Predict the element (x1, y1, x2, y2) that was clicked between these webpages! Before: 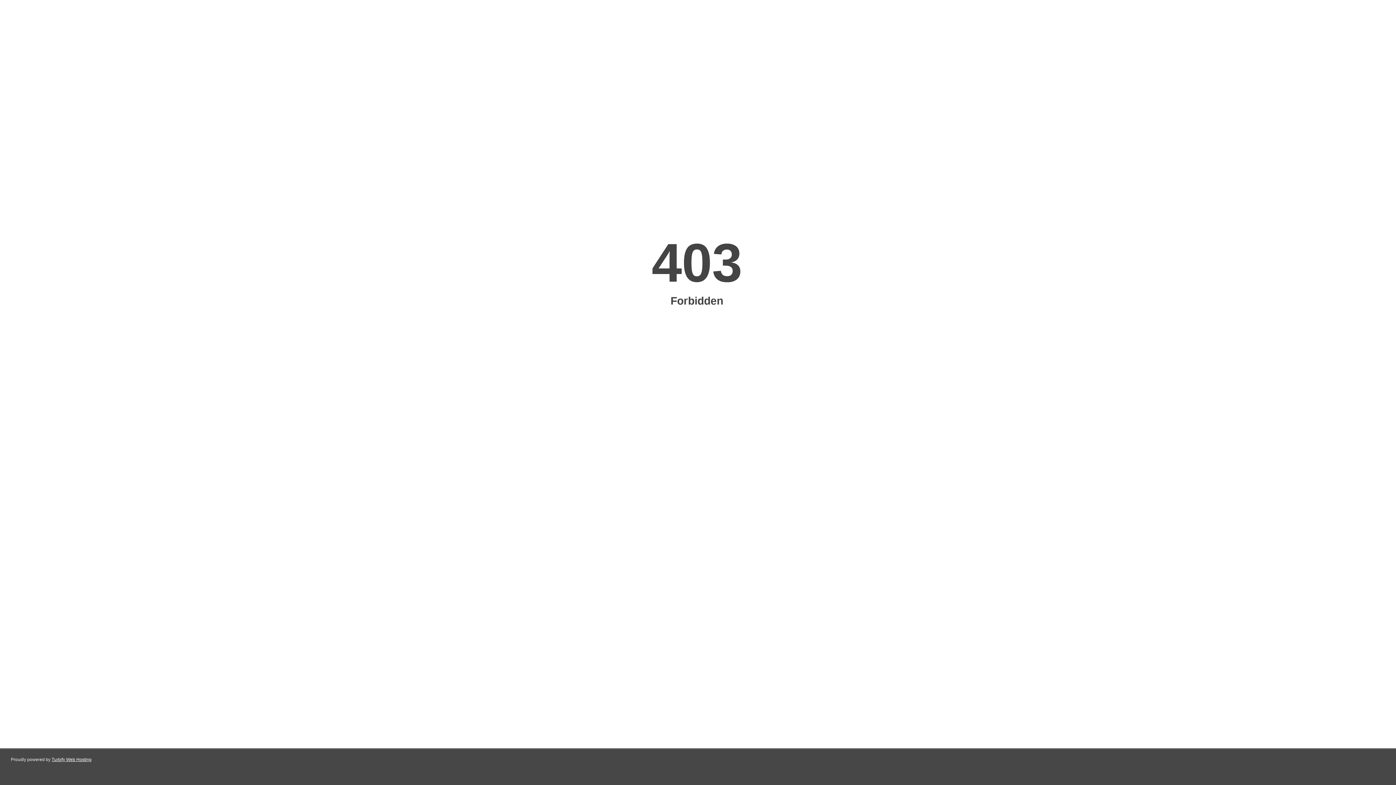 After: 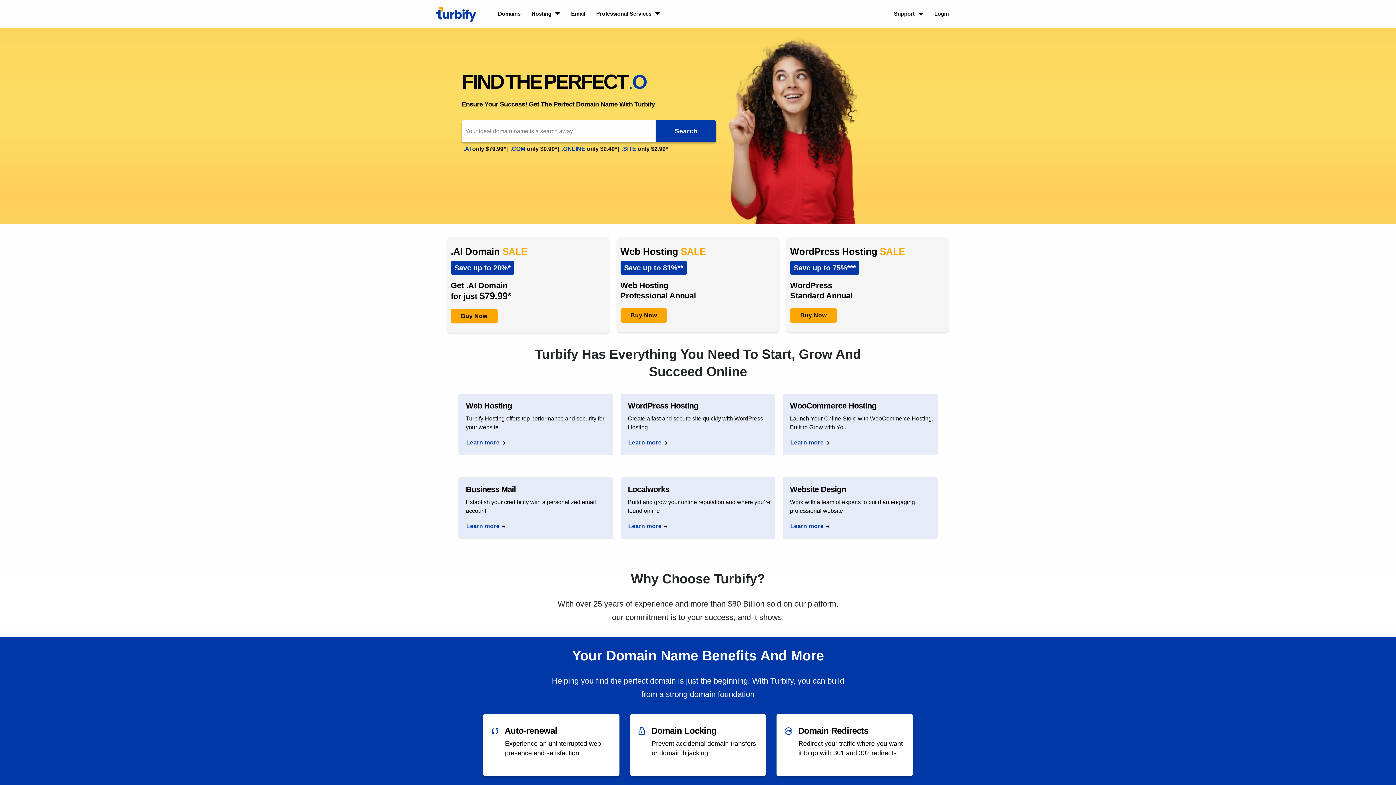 Action: label: Turbify Web Hosting bbox: (51, 757, 91, 762)